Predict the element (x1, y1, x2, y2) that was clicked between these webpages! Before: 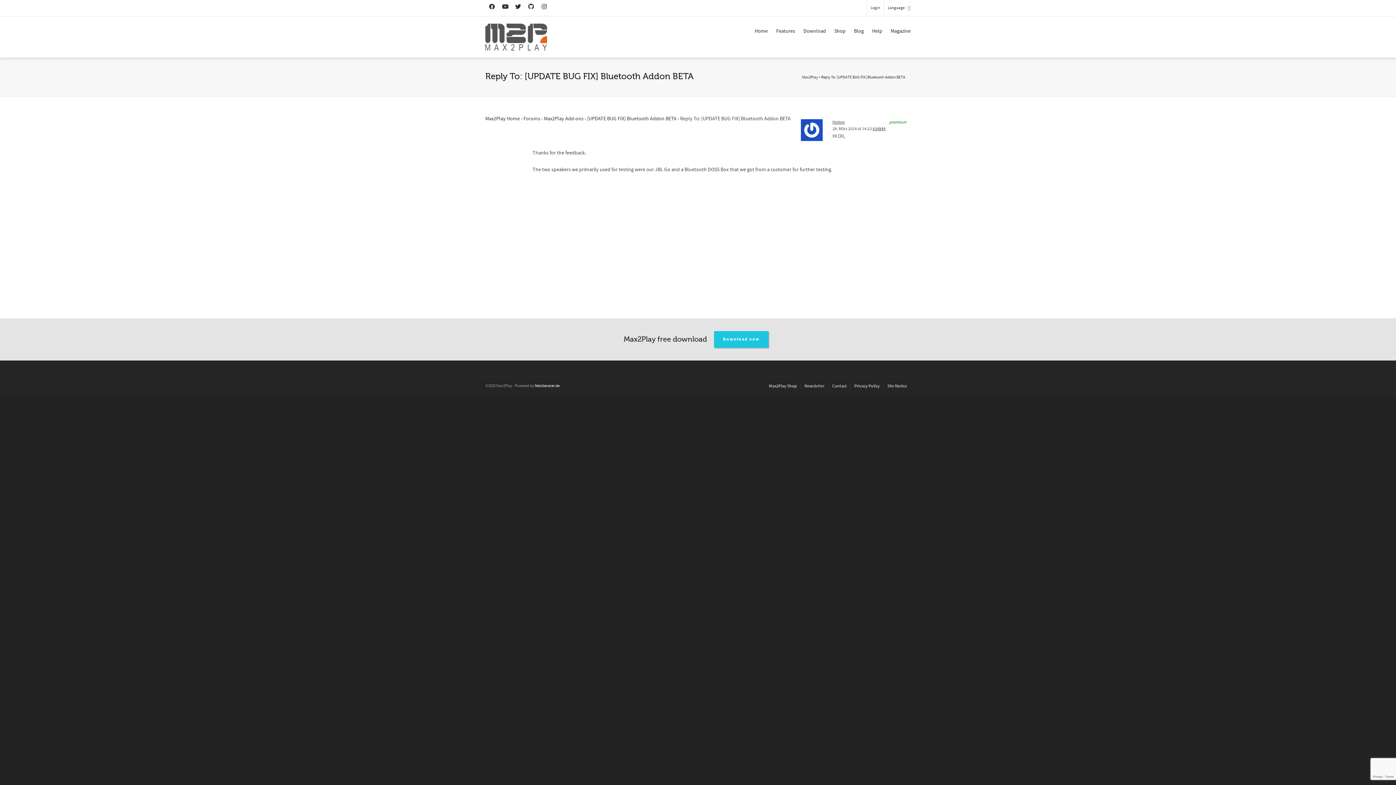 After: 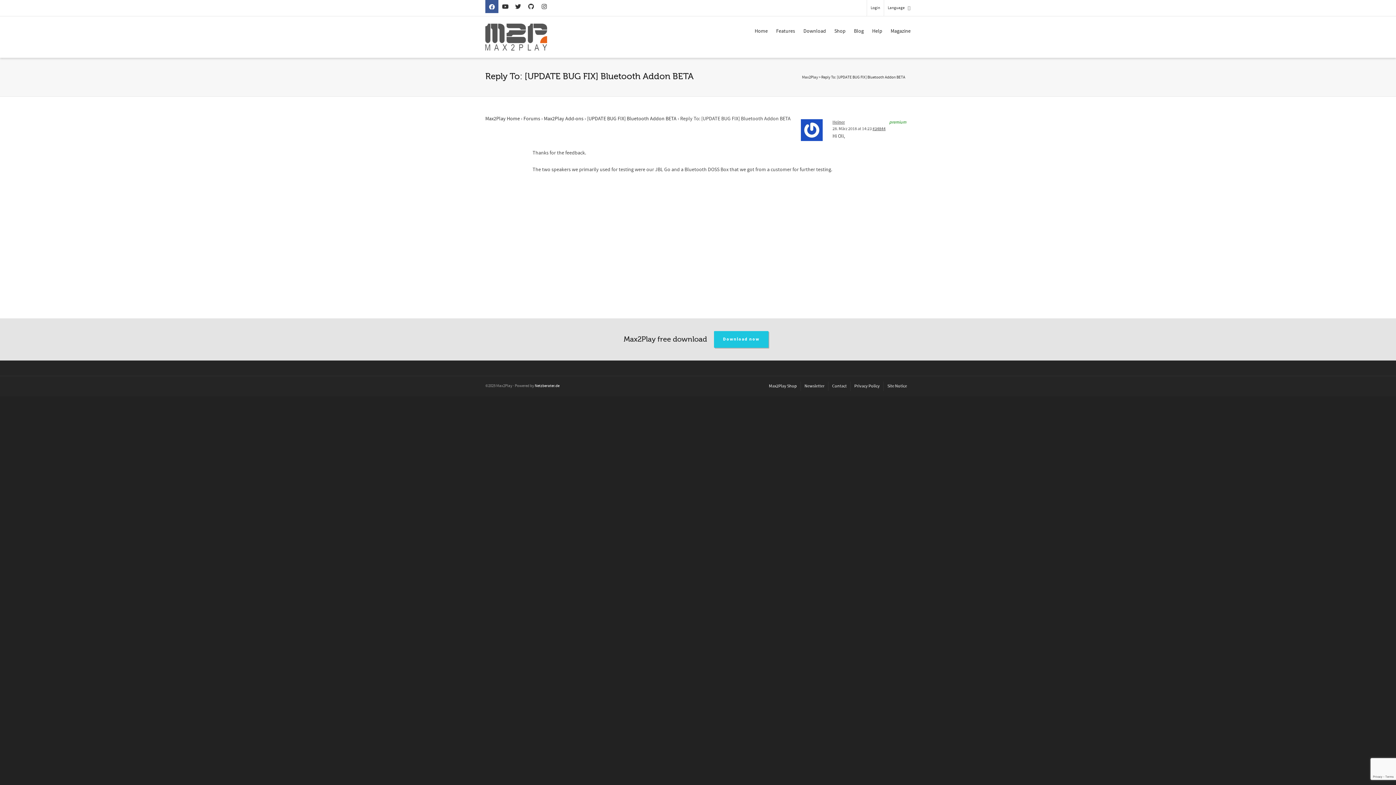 Action: bbox: (485, 0, 498, 13)